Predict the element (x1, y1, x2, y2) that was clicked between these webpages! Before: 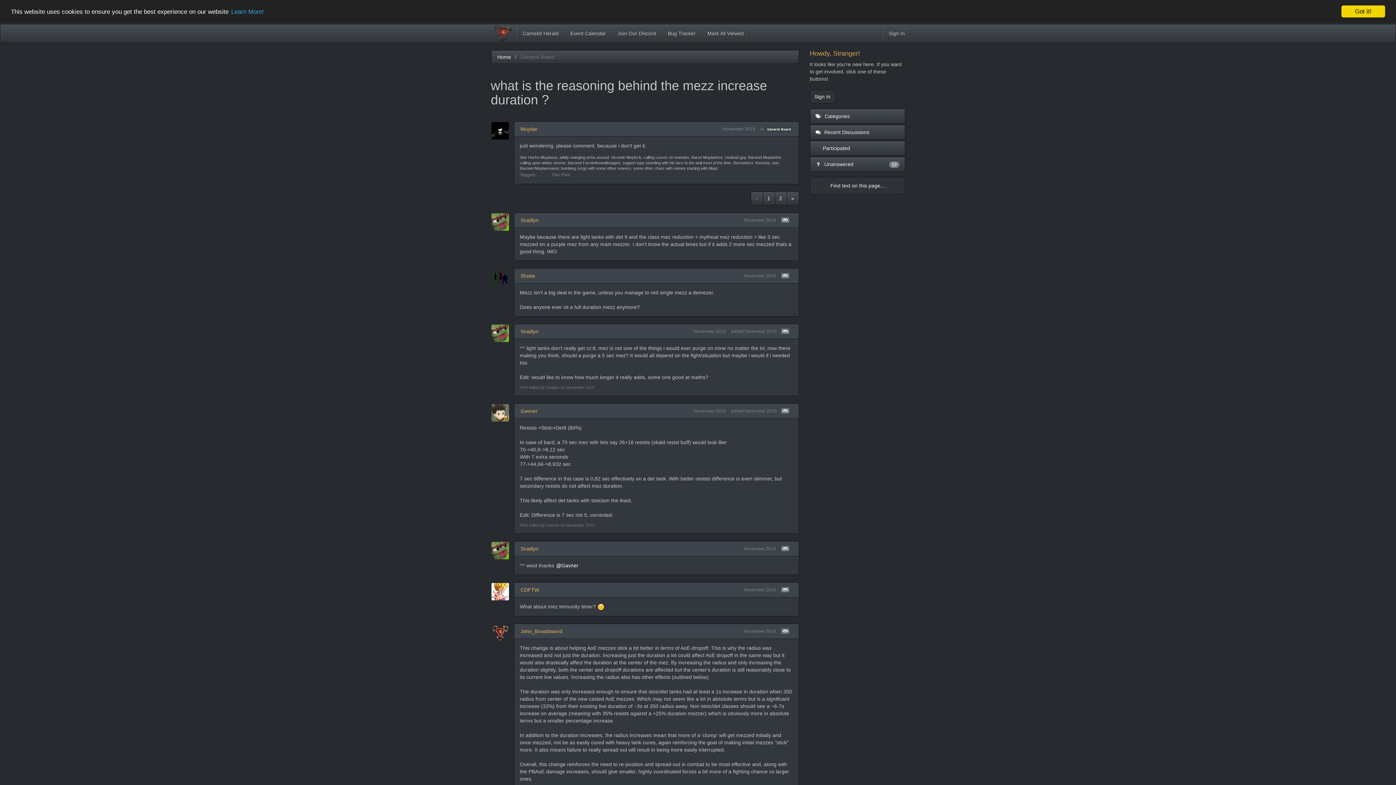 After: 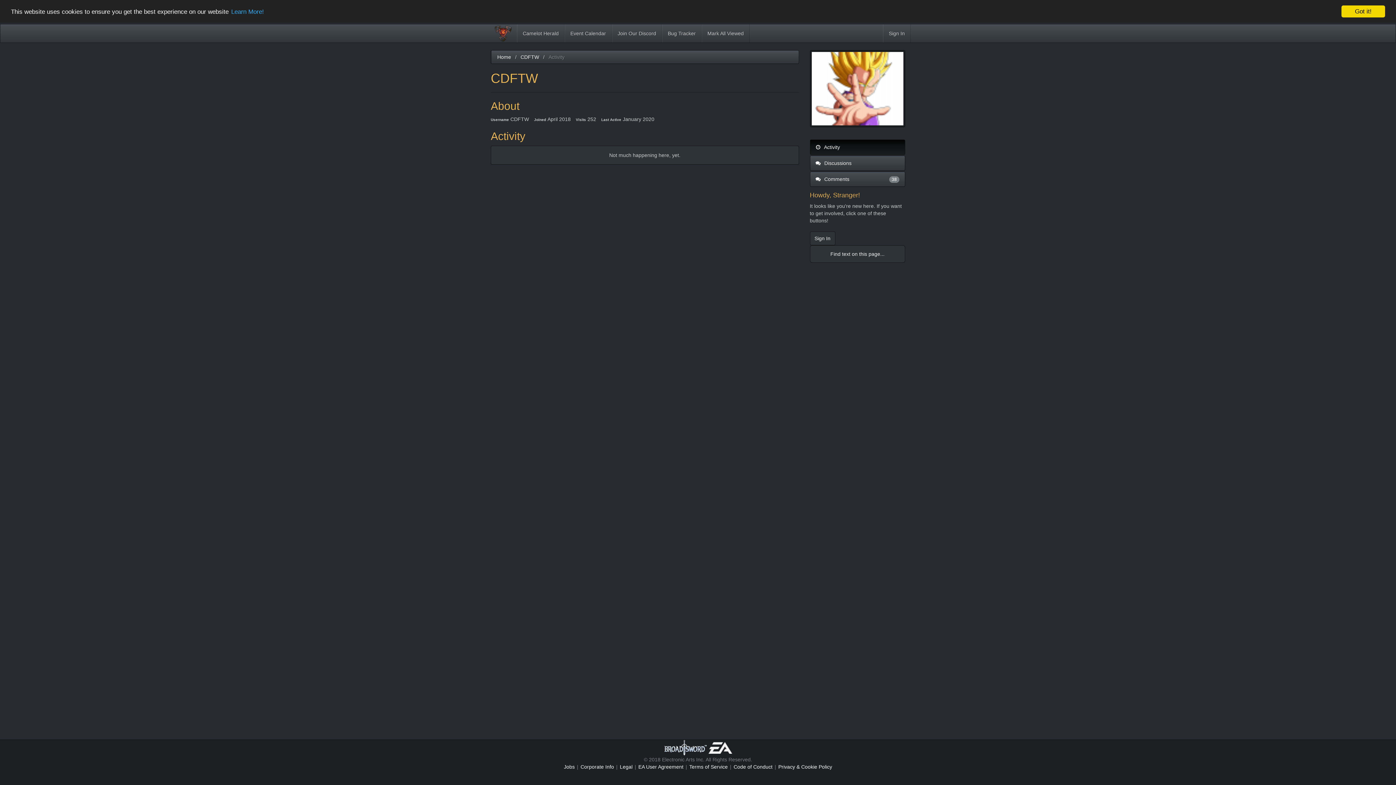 Action: bbox: (490, 582, 513, 601)